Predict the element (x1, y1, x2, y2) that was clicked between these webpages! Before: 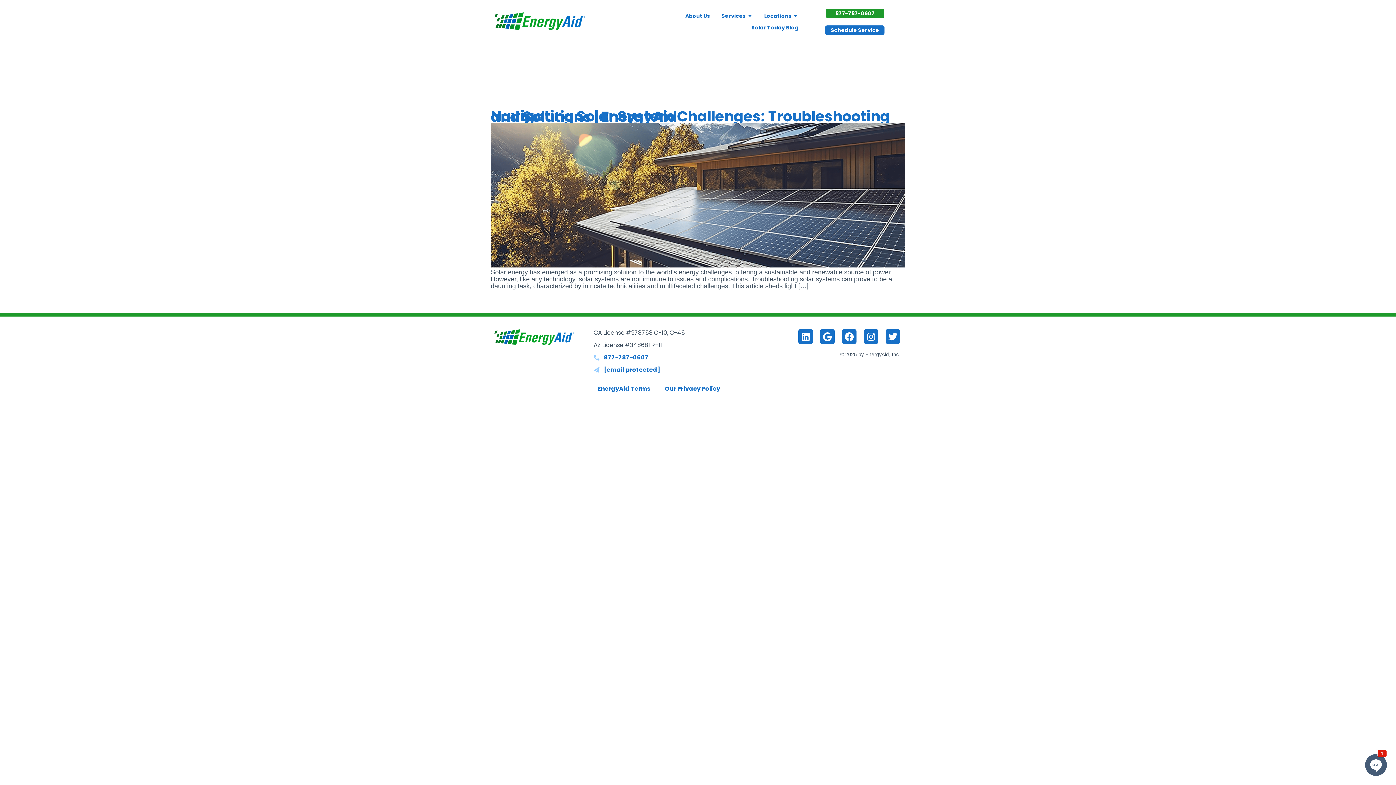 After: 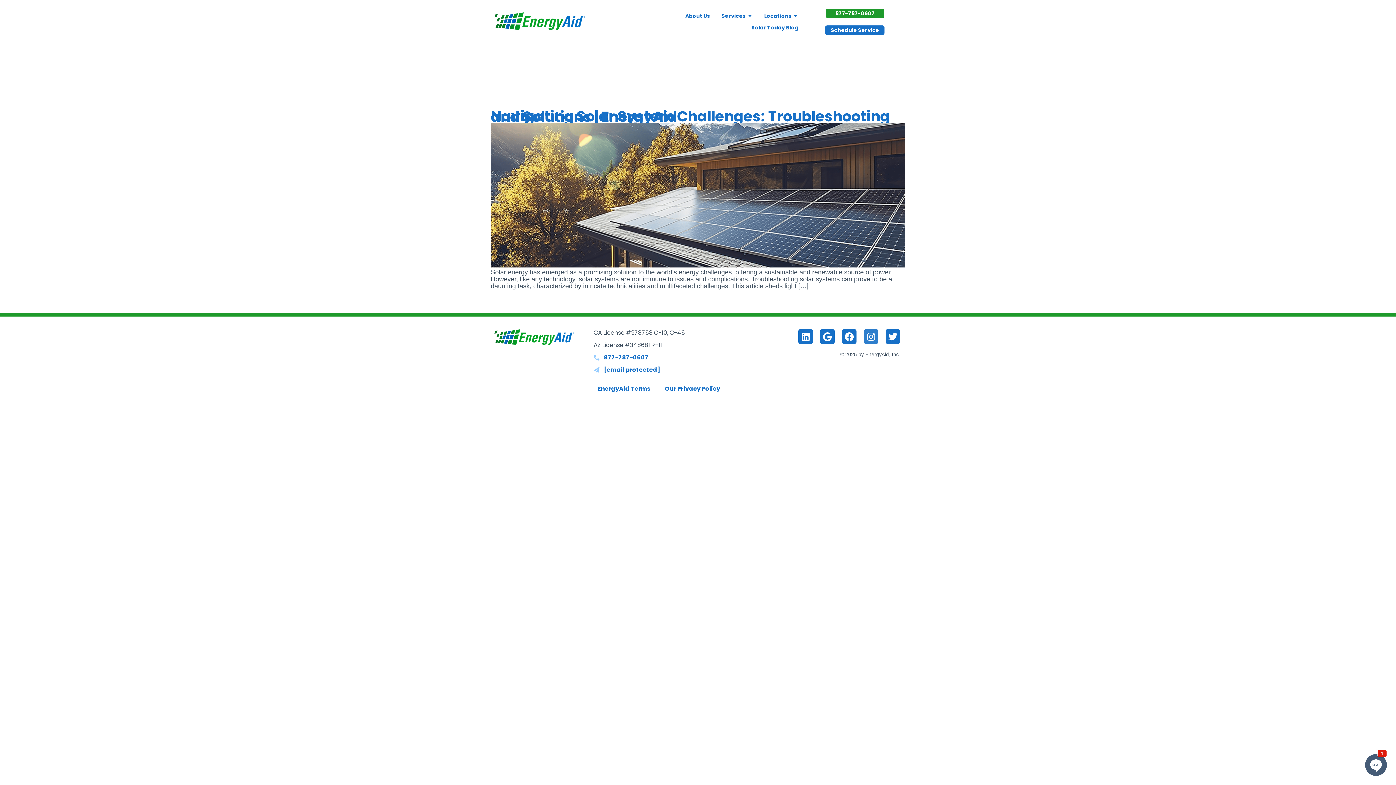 Action: bbox: (864, 329, 878, 344) label: Instagram